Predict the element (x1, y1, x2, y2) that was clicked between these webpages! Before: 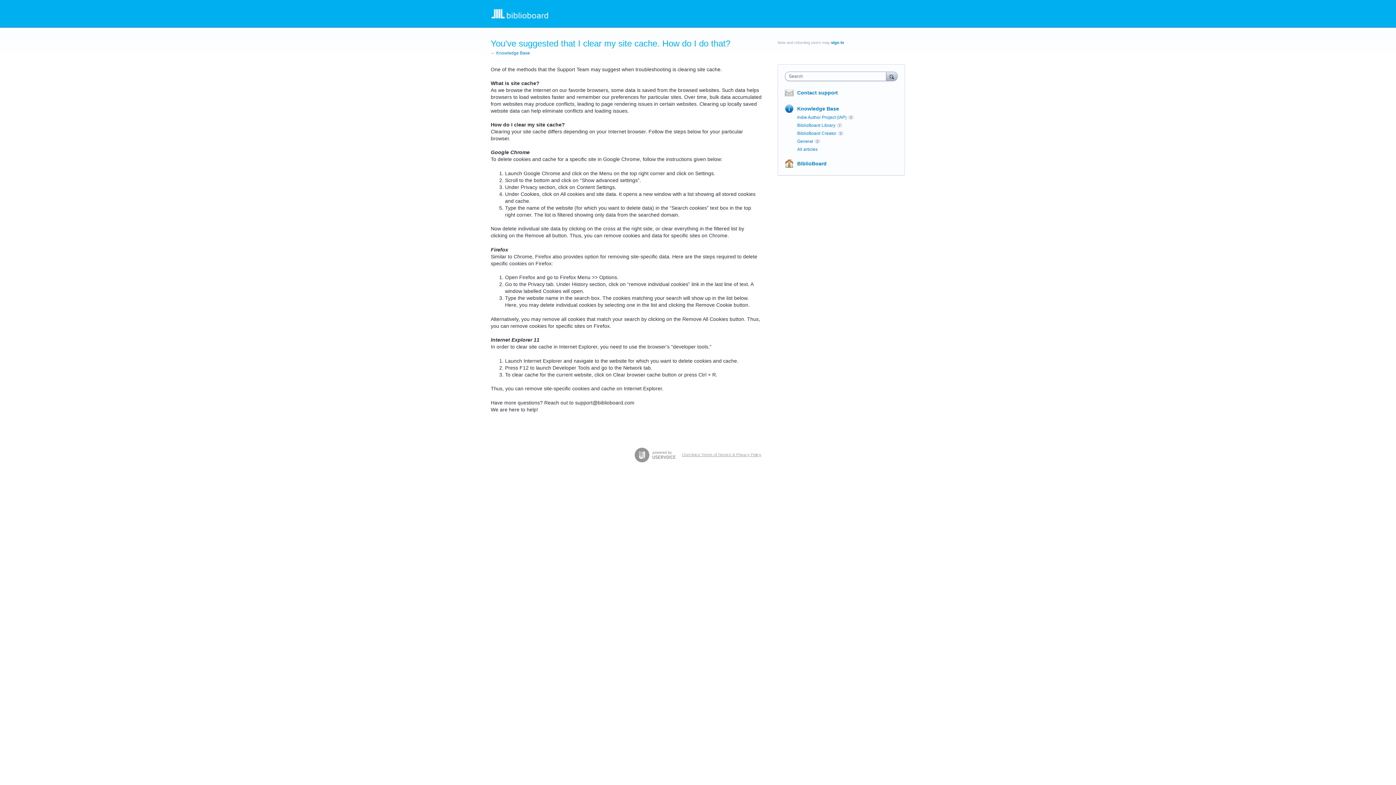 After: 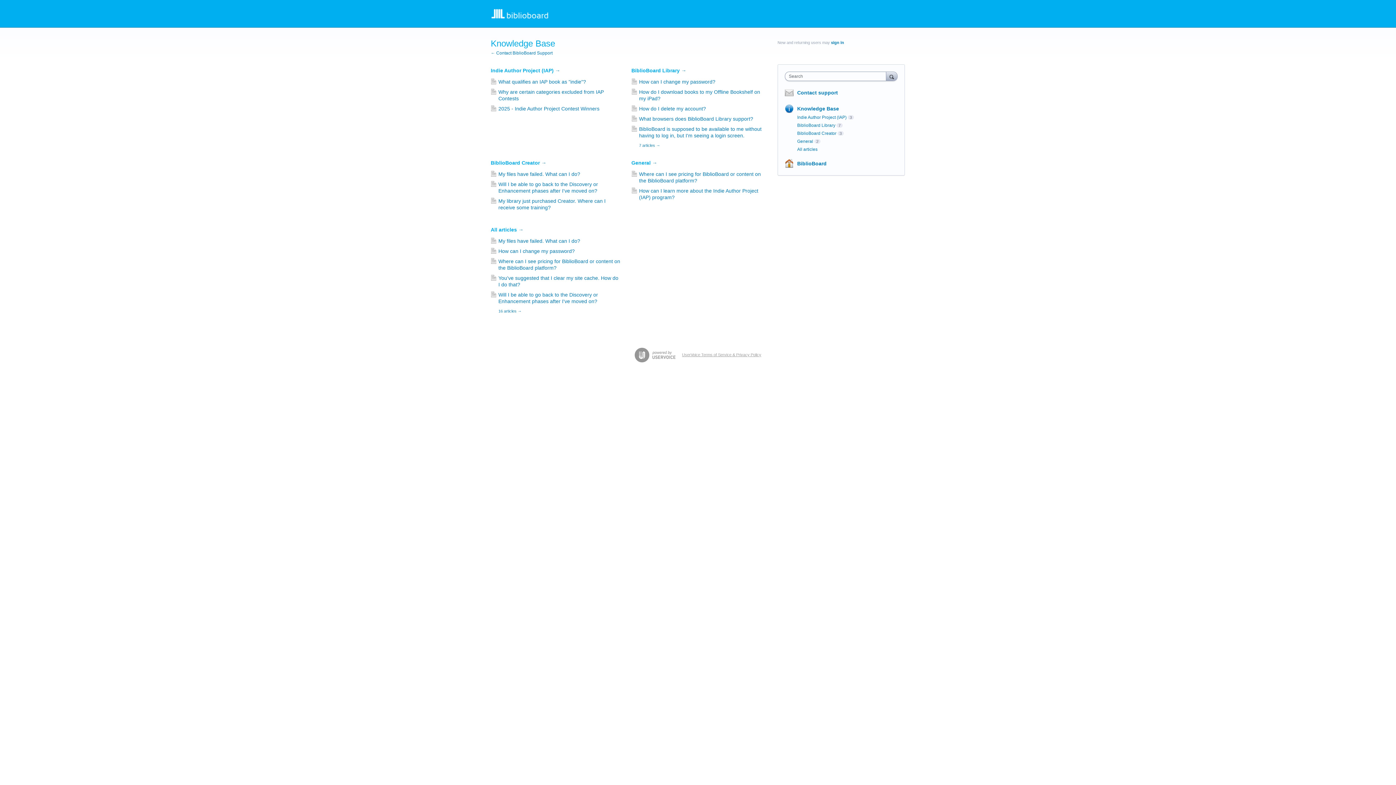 Action: label: ← Knowledge Base bbox: (490, 50, 530, 55)